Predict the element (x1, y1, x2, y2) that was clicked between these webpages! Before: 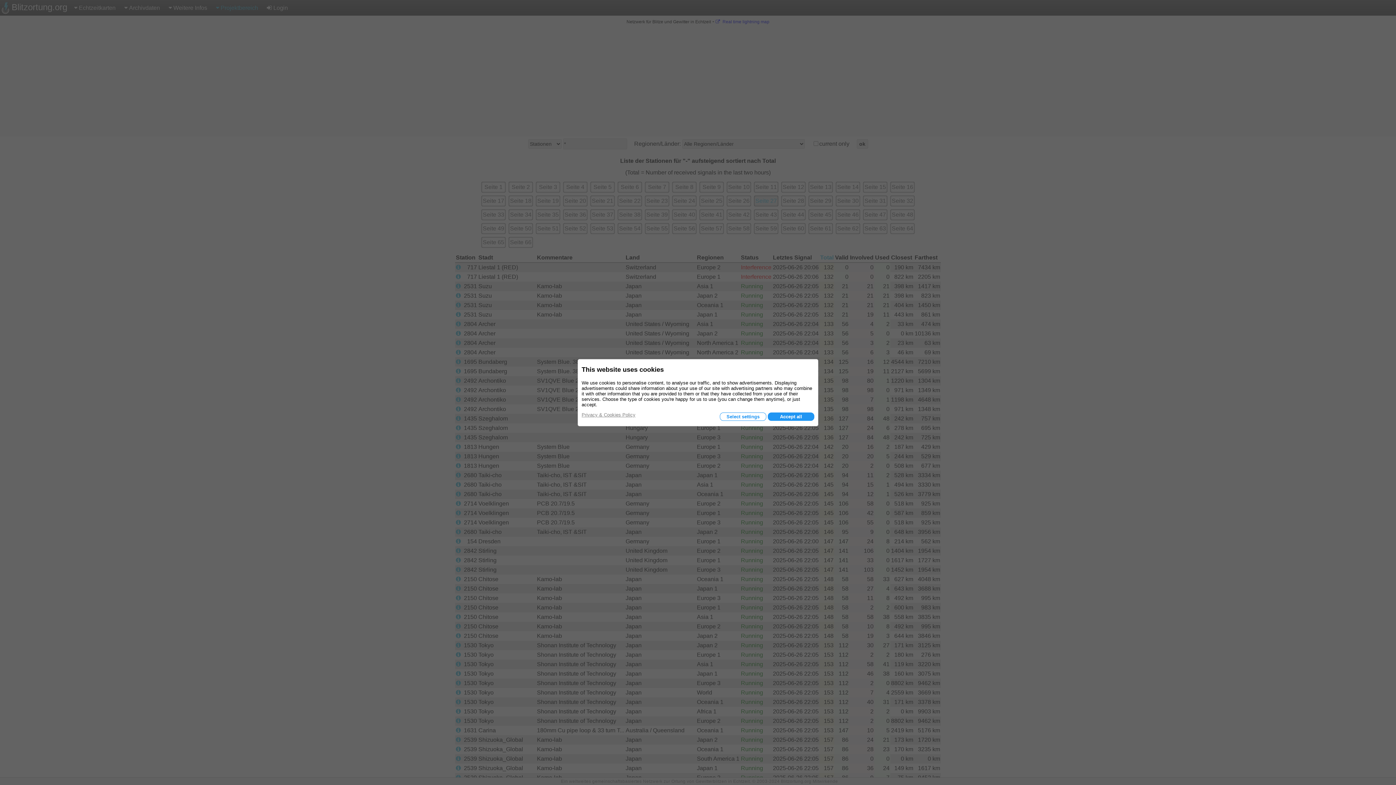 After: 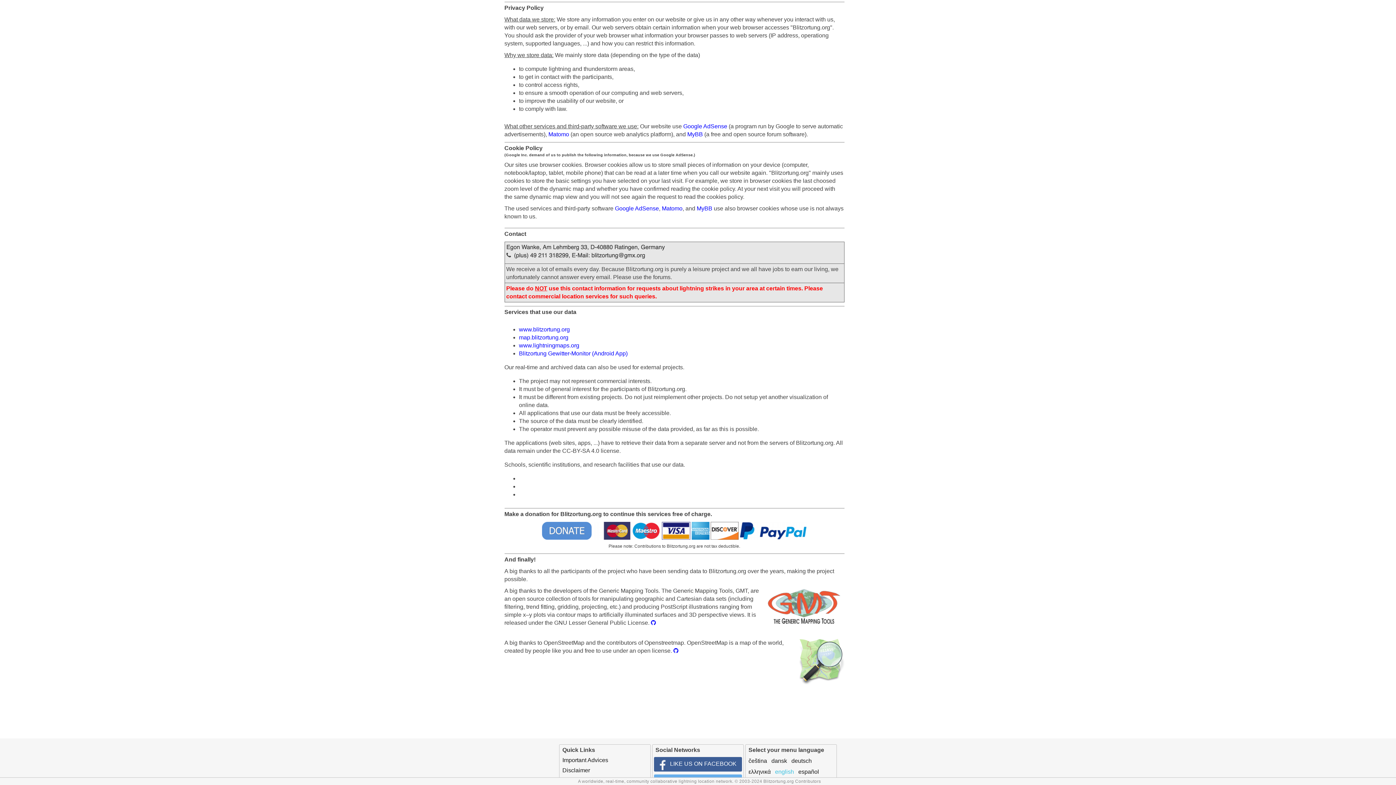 Action: label: Privacy & Cookies Policy bbox: (581, 412, 635, 417)